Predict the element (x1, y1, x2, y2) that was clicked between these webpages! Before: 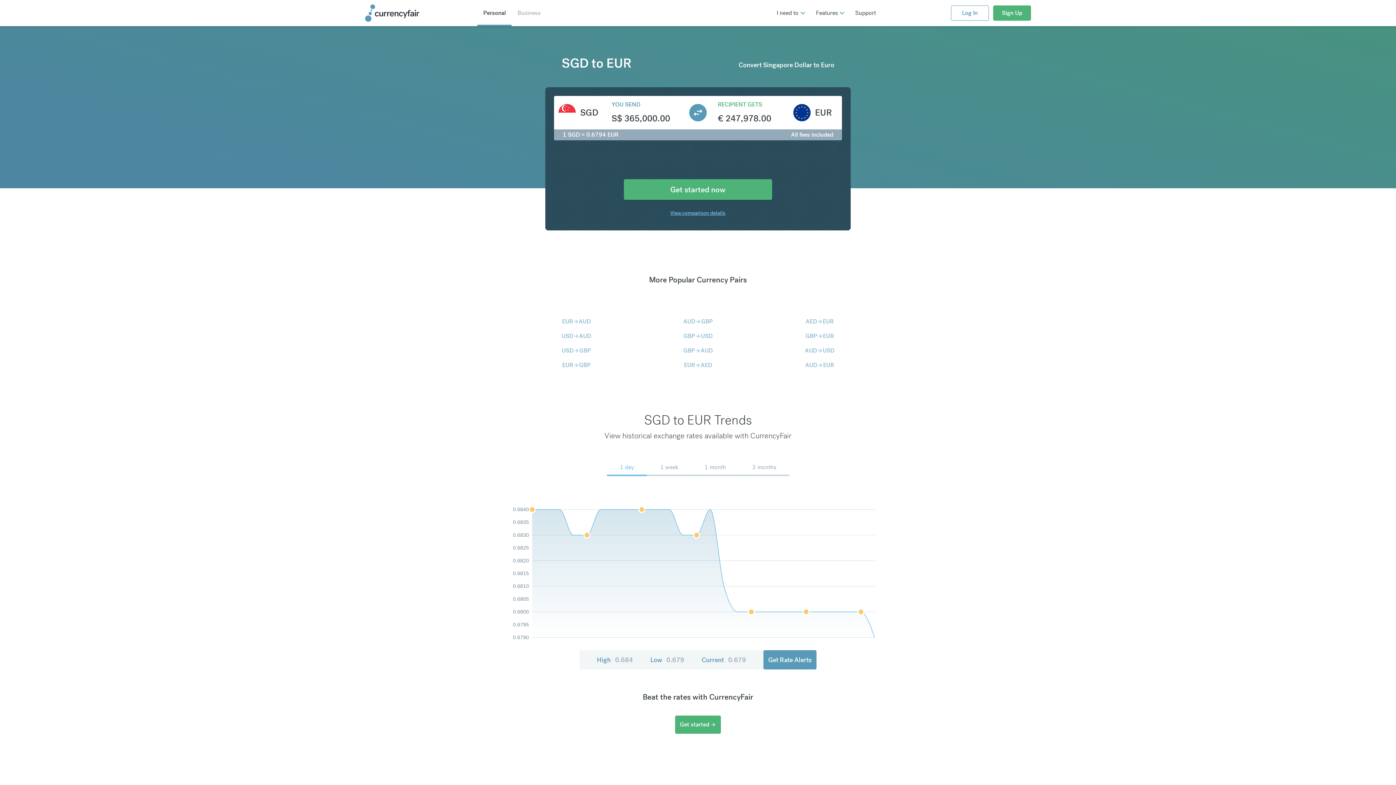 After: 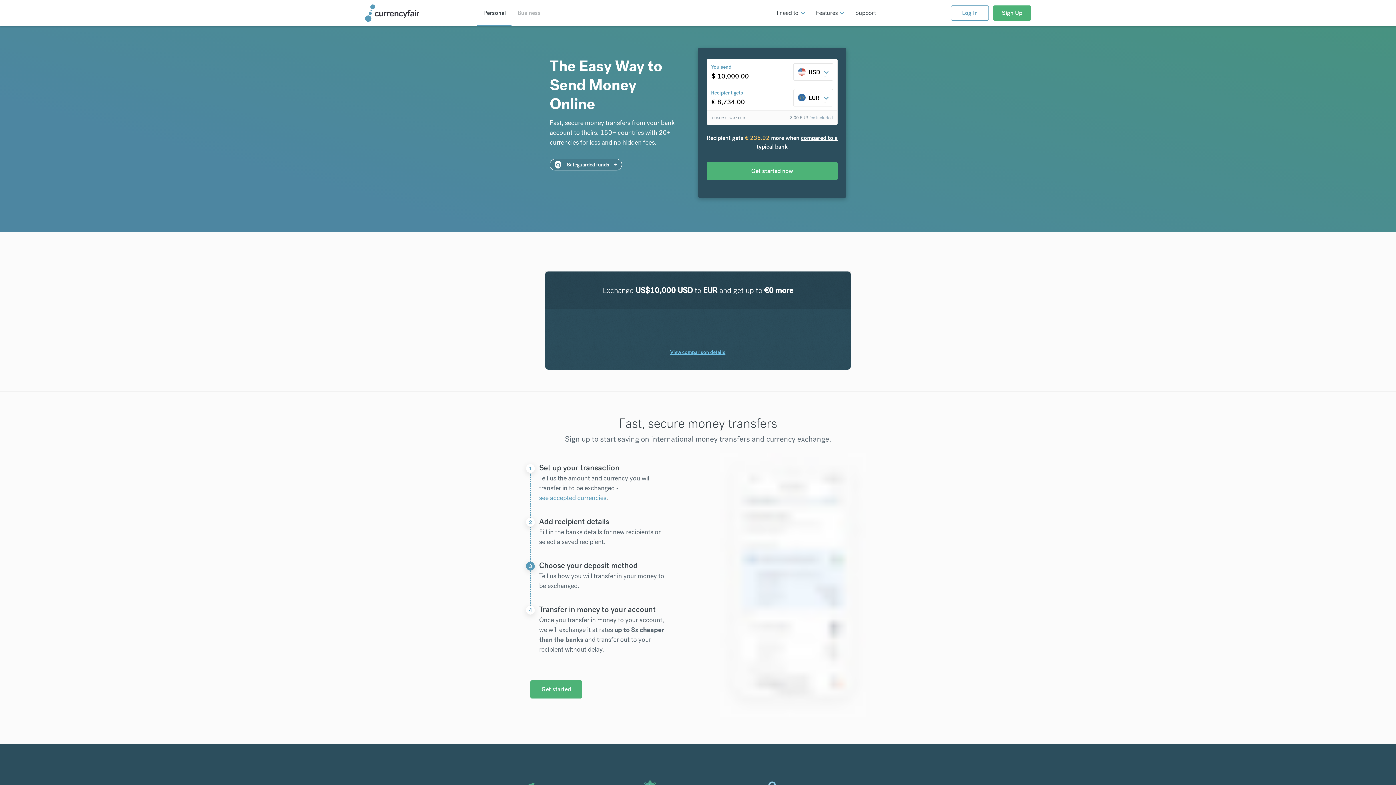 Action: bbox: (483, 9, 505, 16) label: Personal